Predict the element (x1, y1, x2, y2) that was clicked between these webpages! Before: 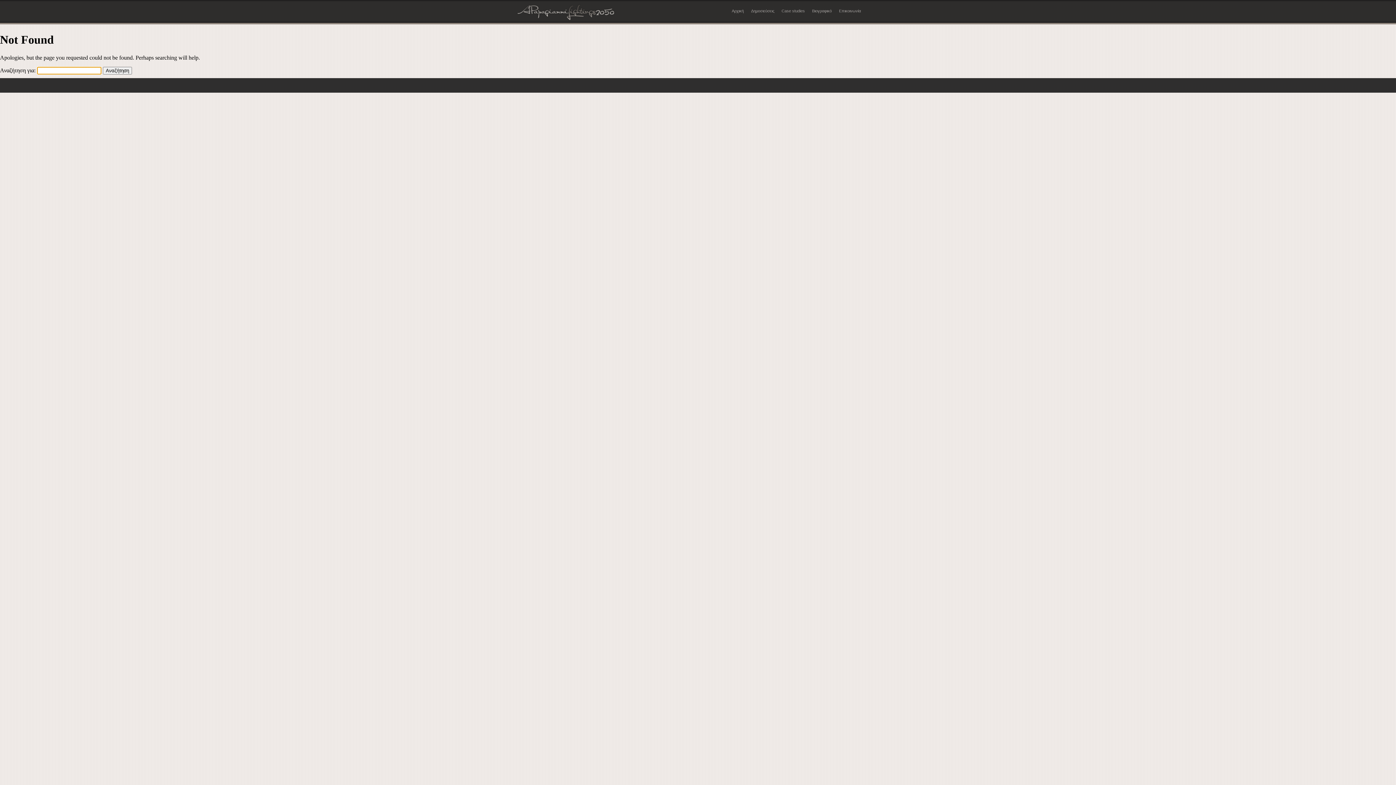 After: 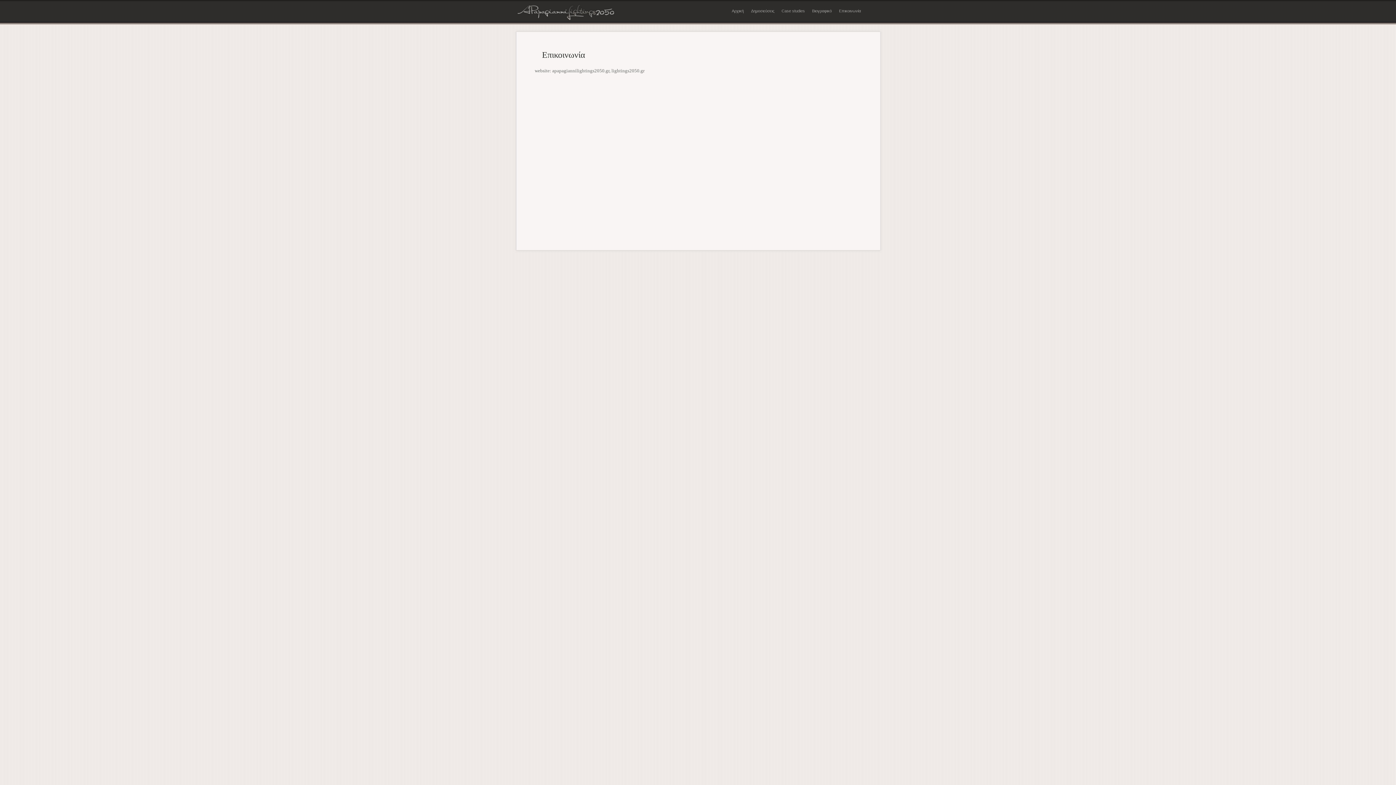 Action: bbox: (839, 8, 861, 13) label: Επικοινωνία